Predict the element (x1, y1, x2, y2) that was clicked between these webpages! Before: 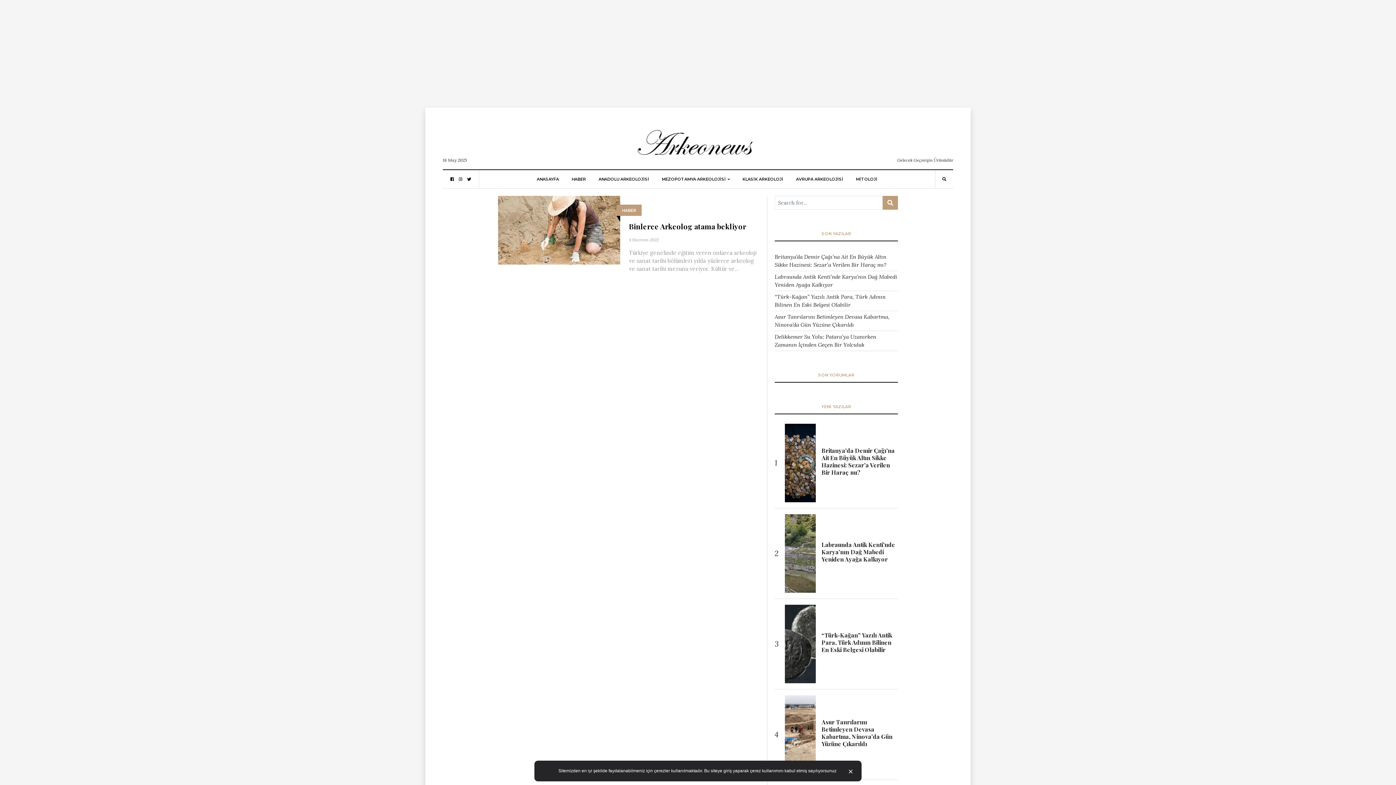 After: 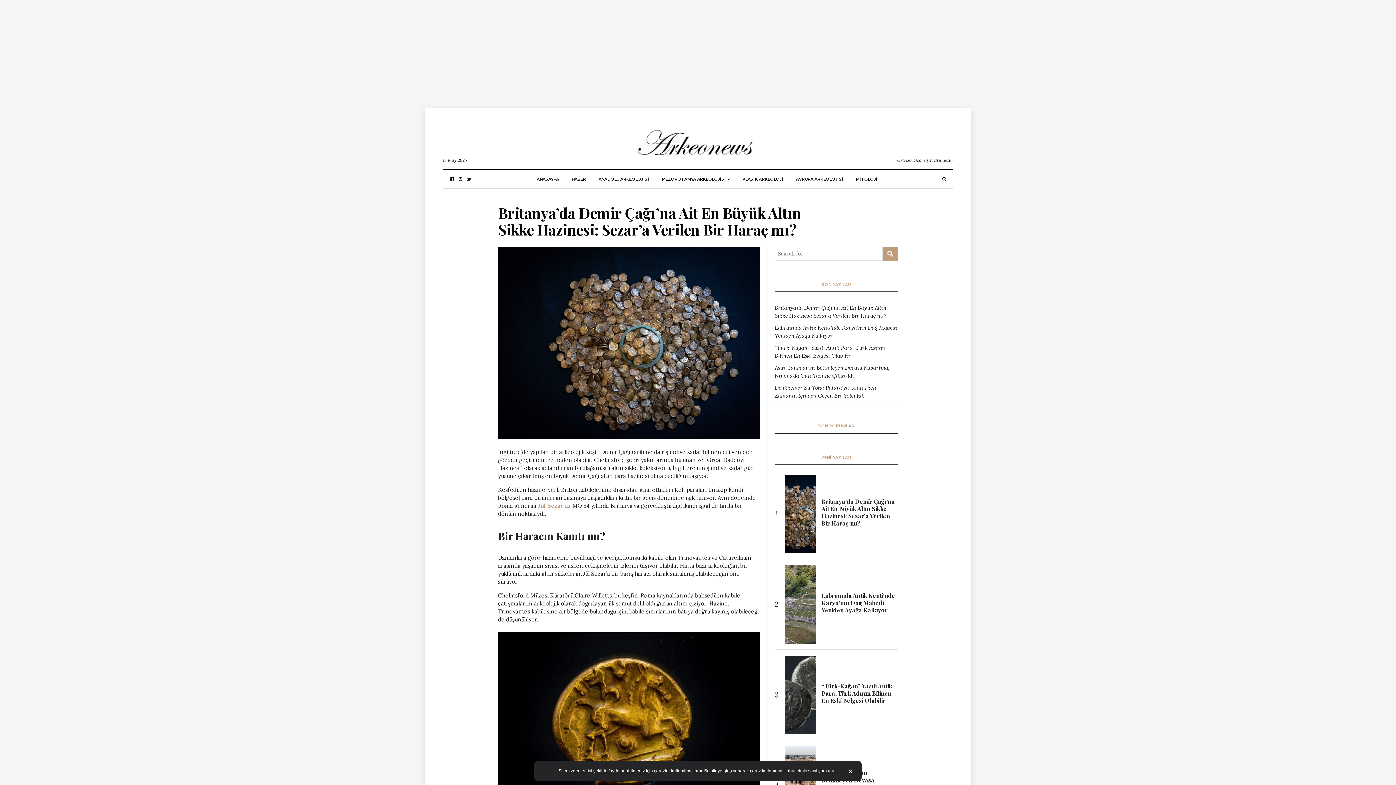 Action: label: Britanya’da Demir Çağı’na Ait En Büyük Altın Sikke Hazinesi: Sezar’a Verilen Bir Haraç mı? bbox: (821, 447, 894, 476)